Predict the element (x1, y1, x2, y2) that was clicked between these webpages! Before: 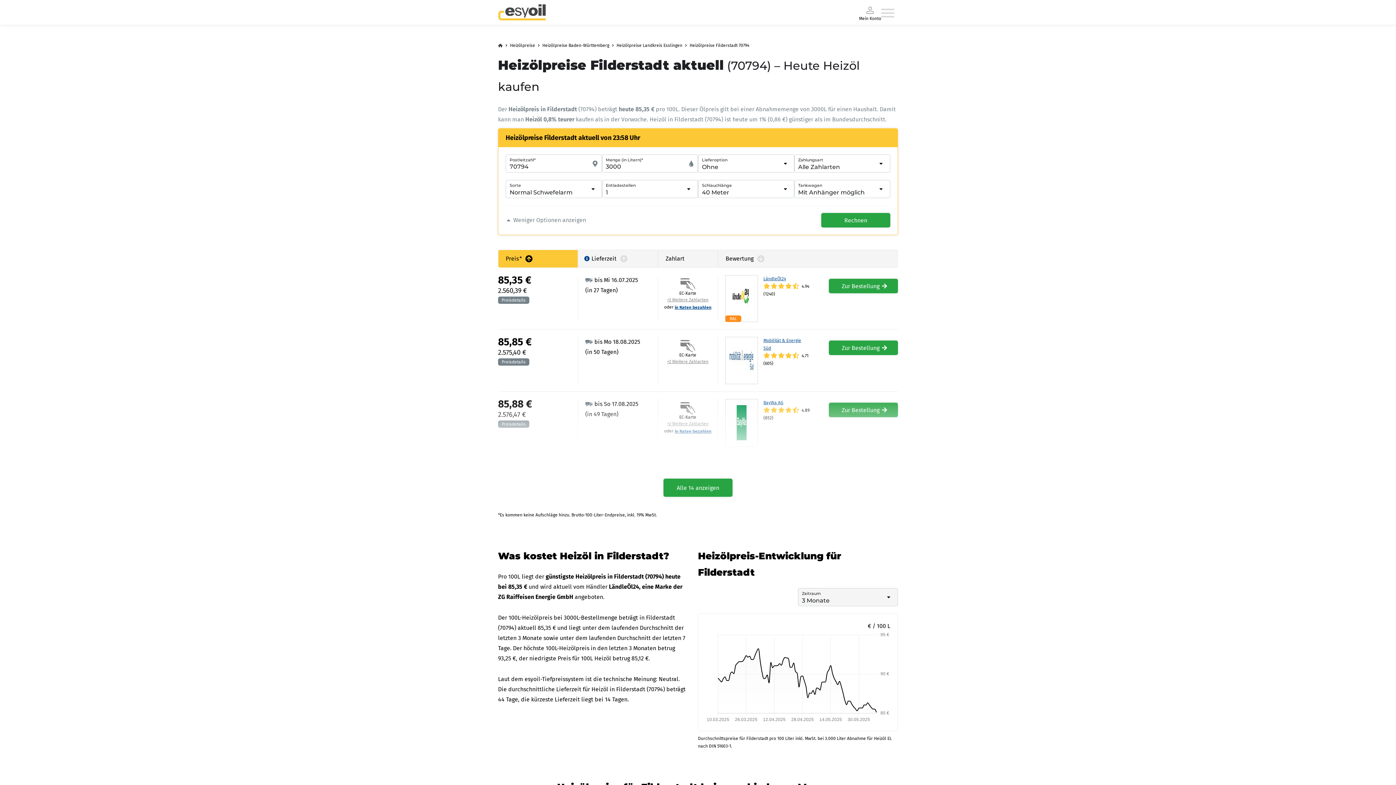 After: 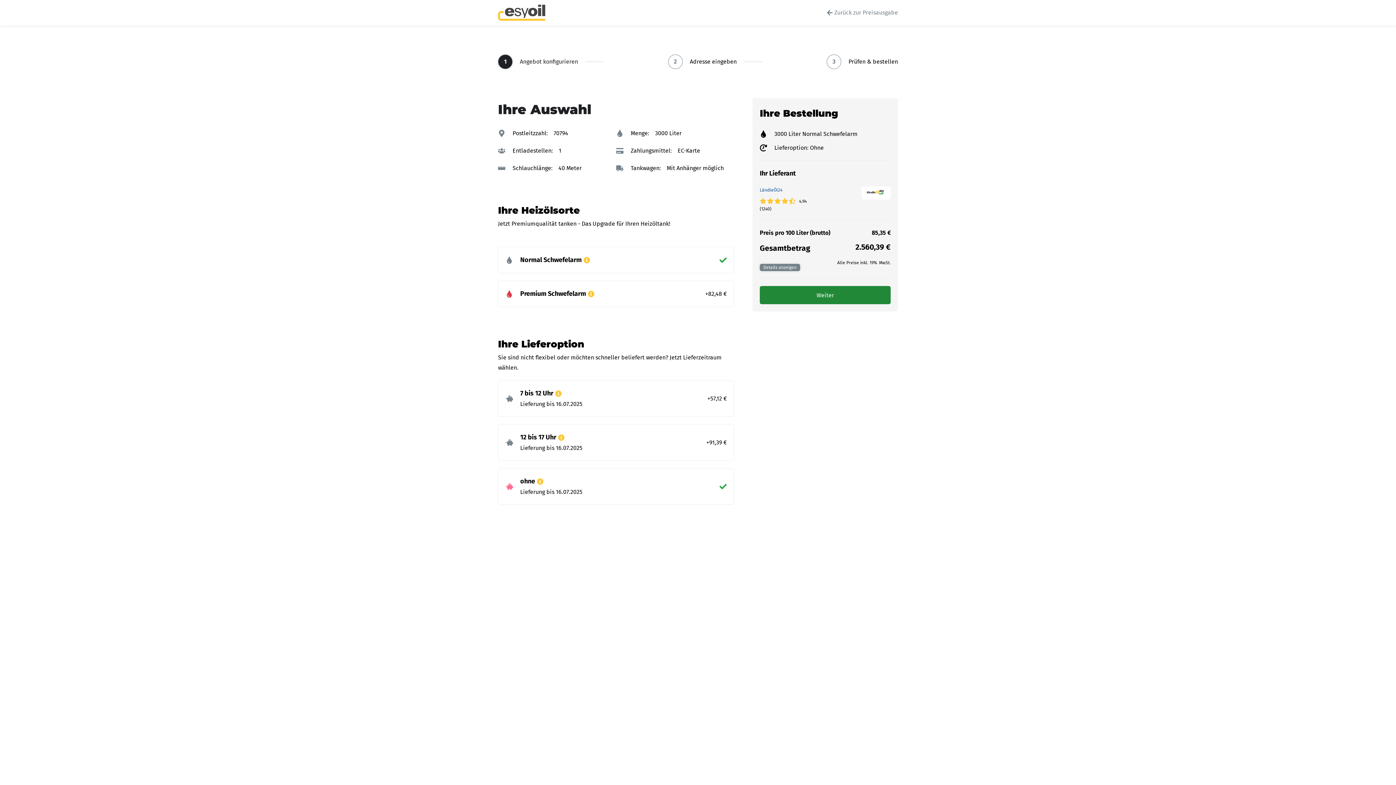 Action: label: Zur Bestellung bbox: (829, 278, 898, 293)